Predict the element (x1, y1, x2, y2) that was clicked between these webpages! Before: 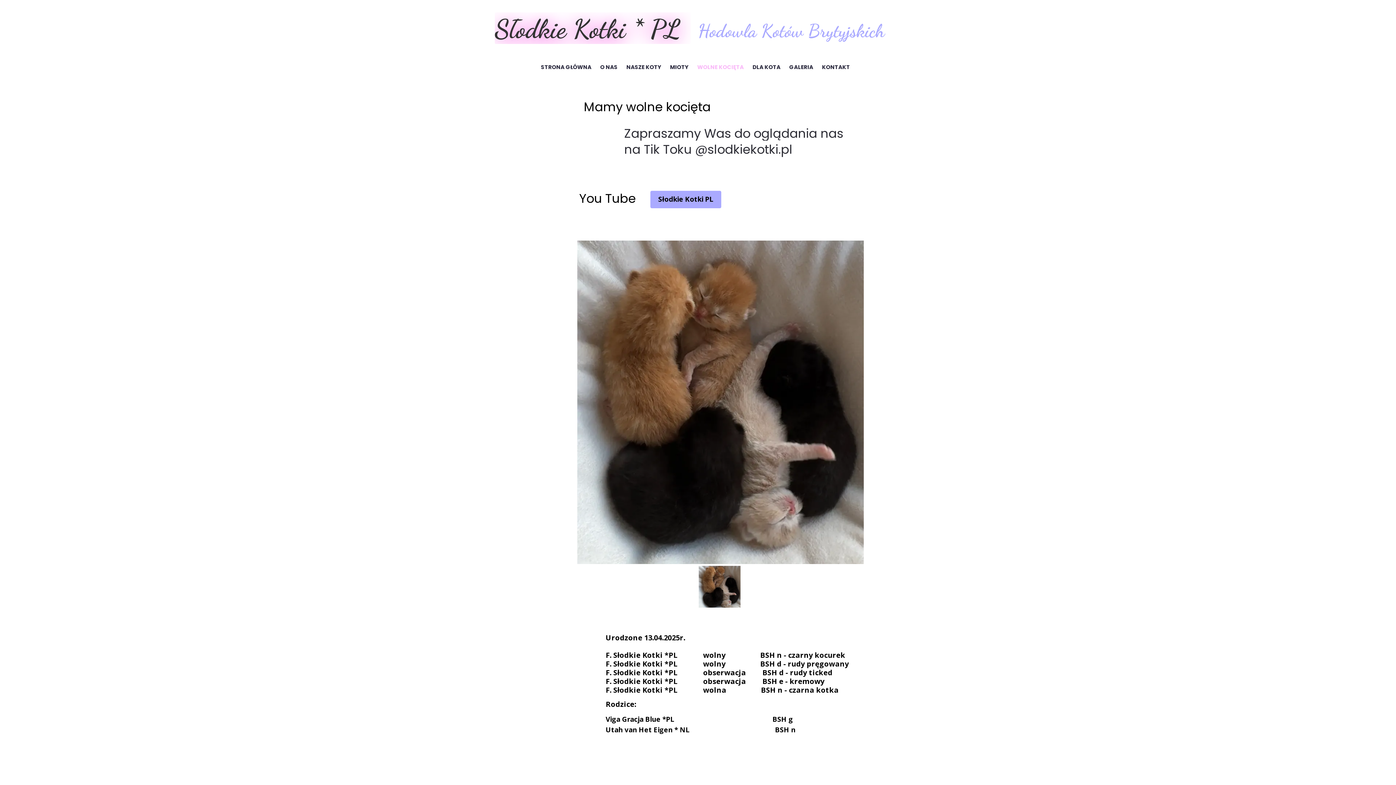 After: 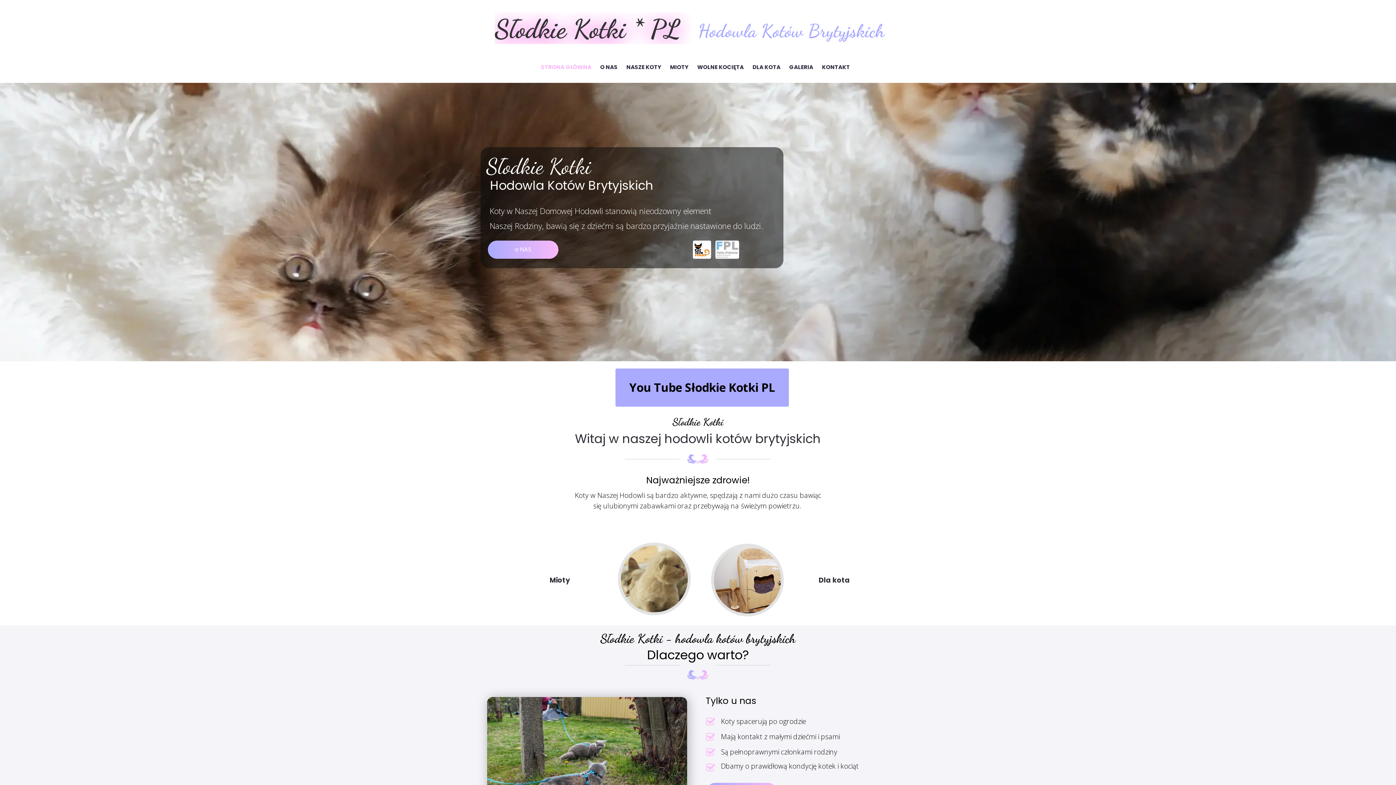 Action: label: STRONA GŁÓWNA bbox: (536, 57, 596, 75)